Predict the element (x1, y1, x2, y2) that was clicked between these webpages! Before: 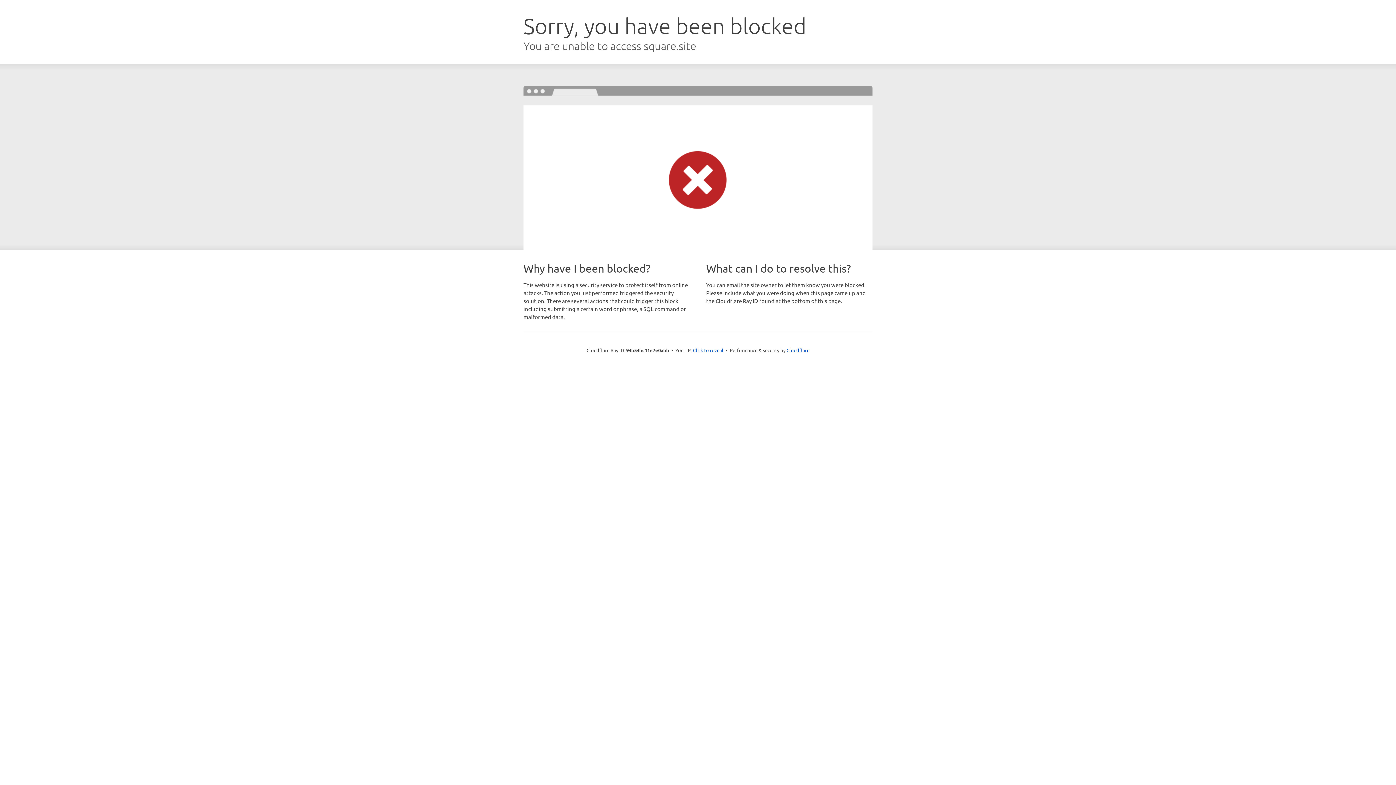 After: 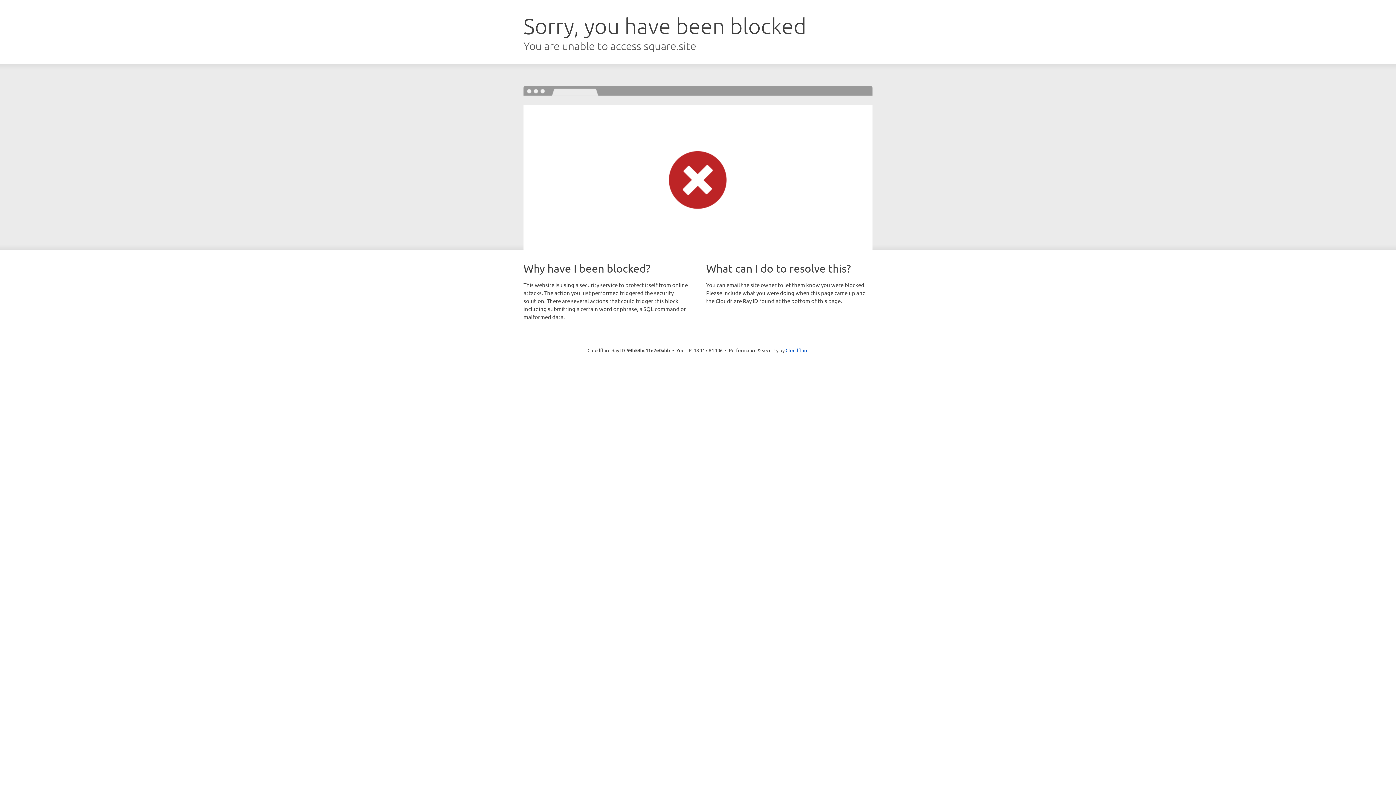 Action: label: Click to reveal bbox: (693, 346, 723, 353)